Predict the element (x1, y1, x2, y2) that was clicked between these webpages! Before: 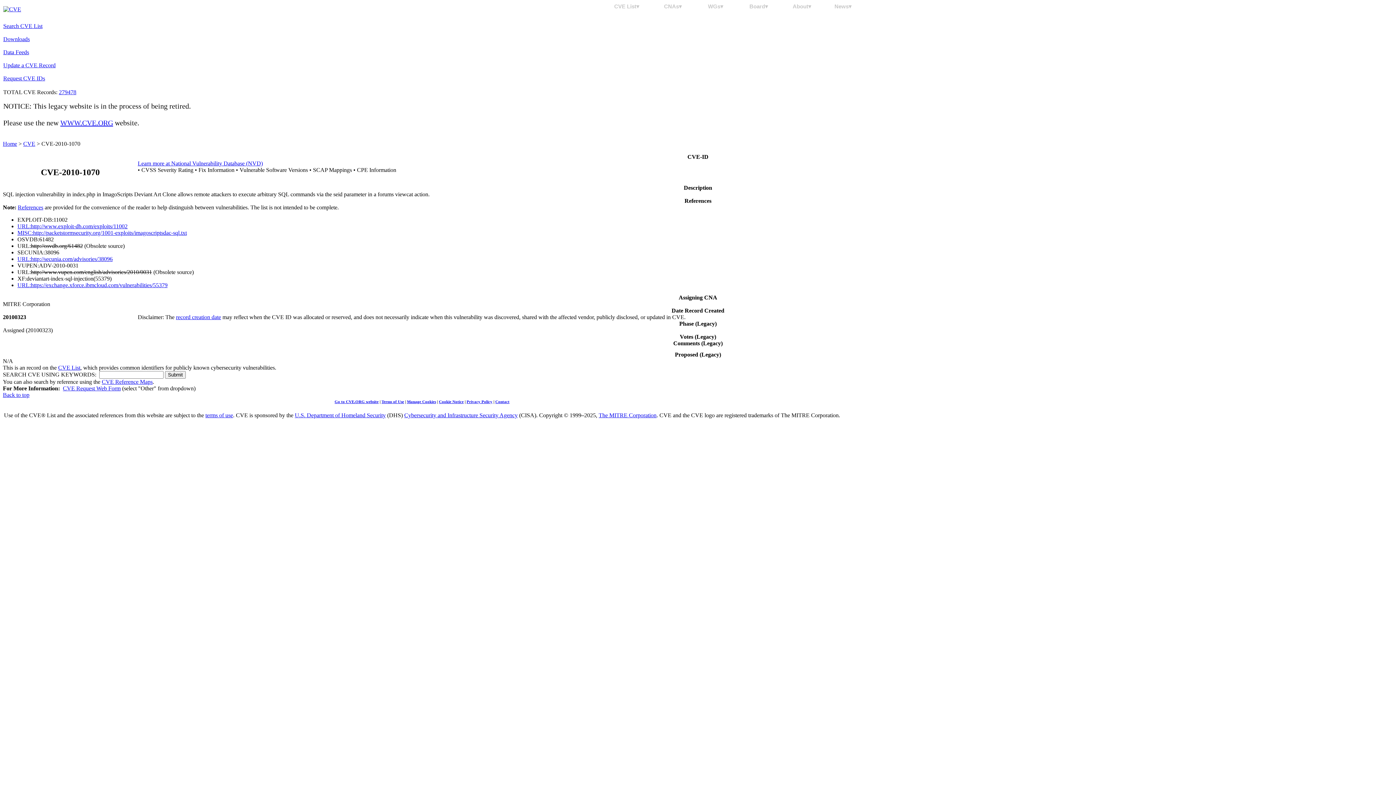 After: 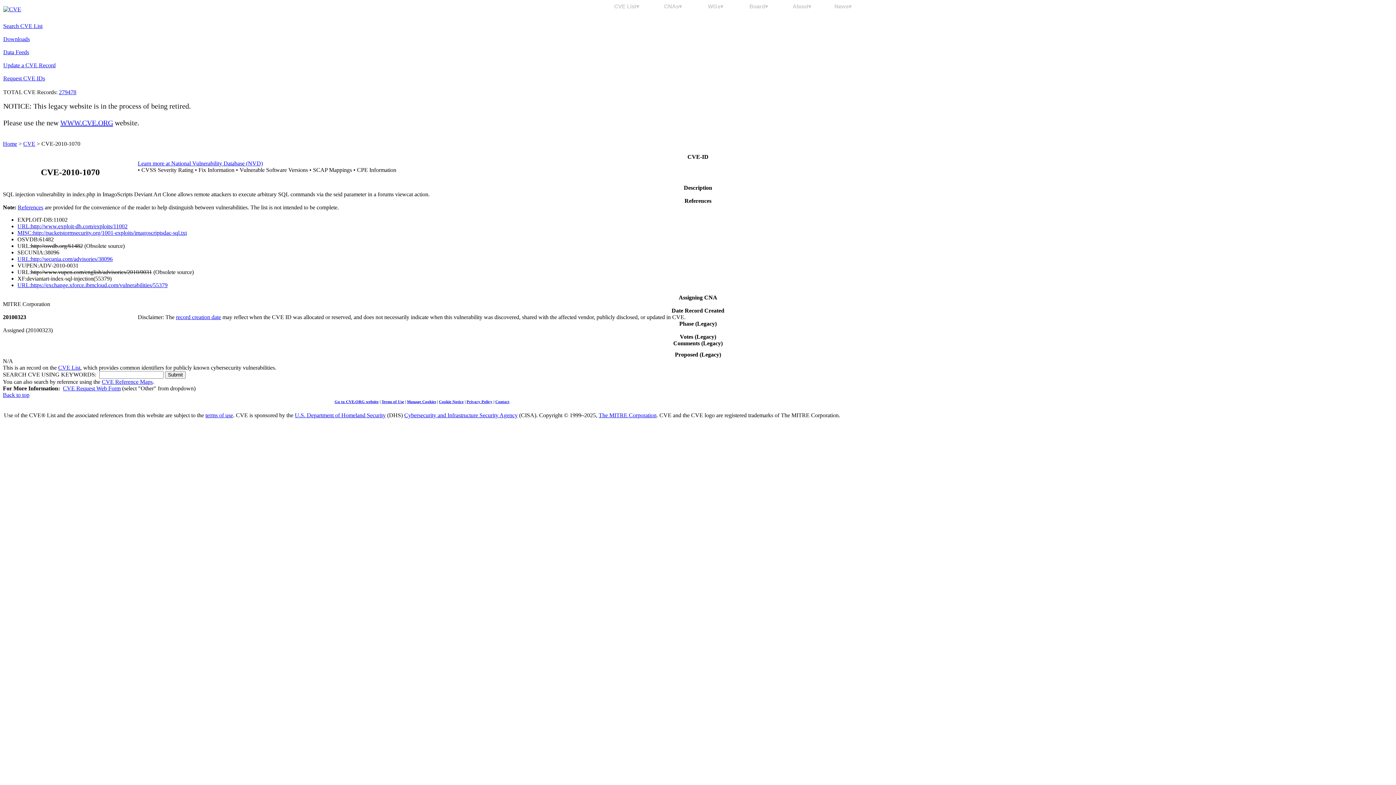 Action: label: Learn more at National Vulnerability Database (NVD) bbox: (137, 160, 262, 166)